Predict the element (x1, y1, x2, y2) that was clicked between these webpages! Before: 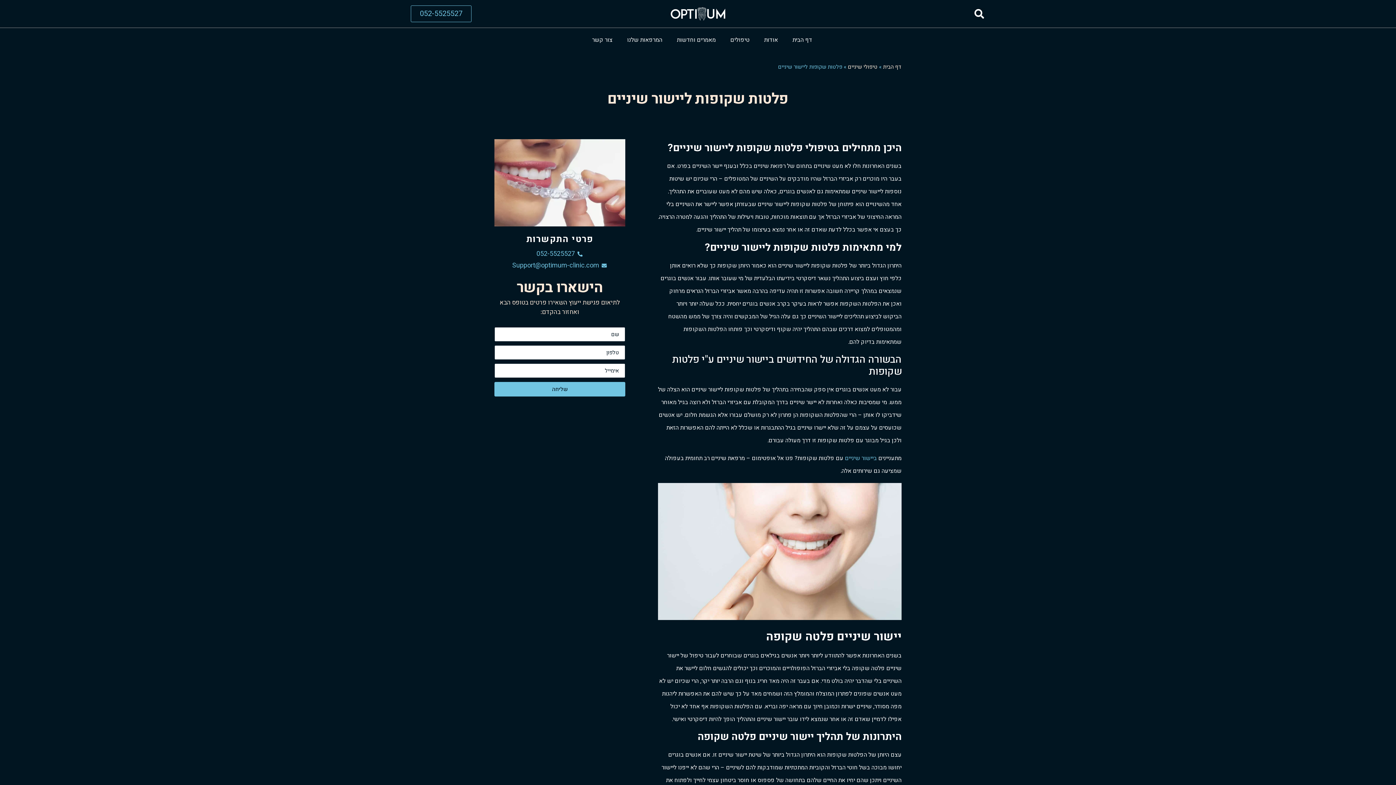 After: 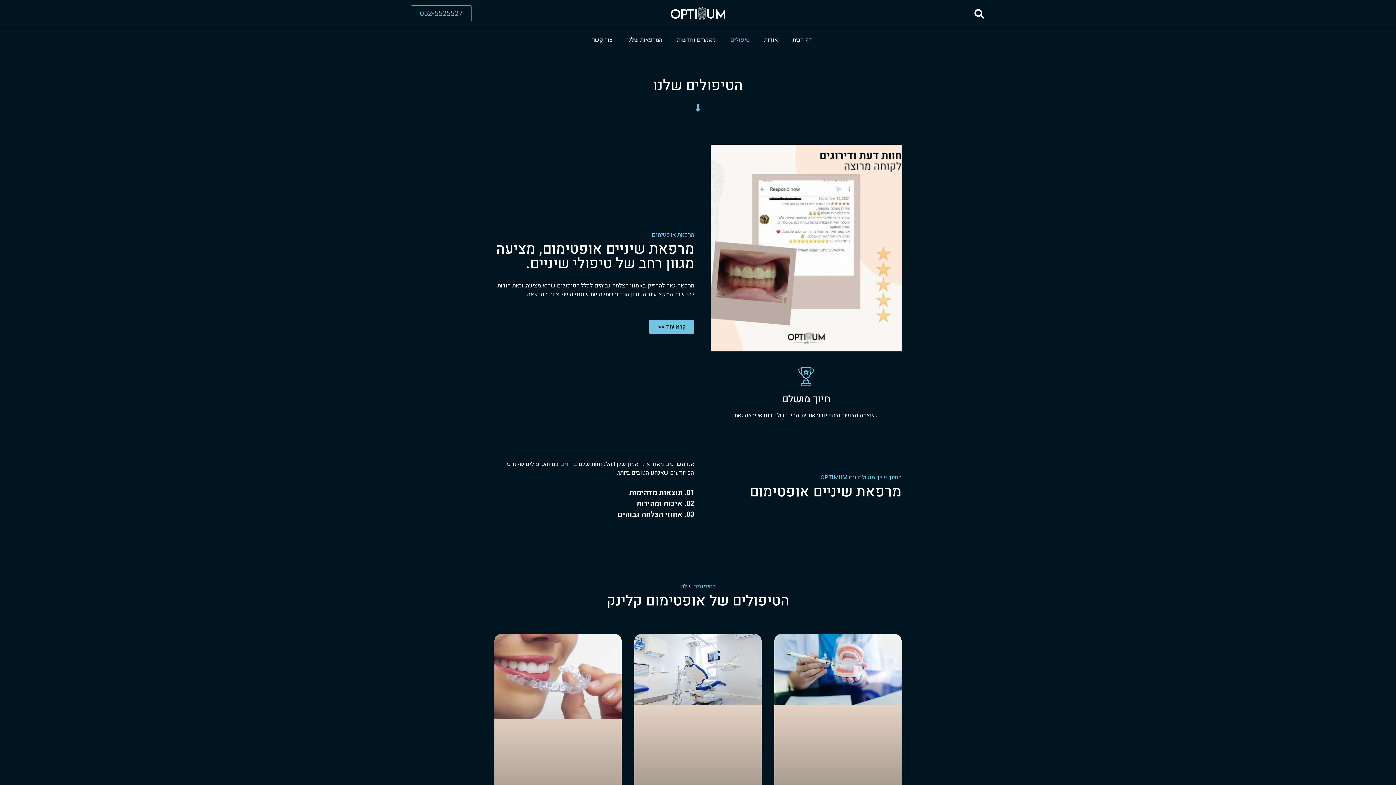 Action: bbox: (723, 31, 757, 48) label: טיפולים